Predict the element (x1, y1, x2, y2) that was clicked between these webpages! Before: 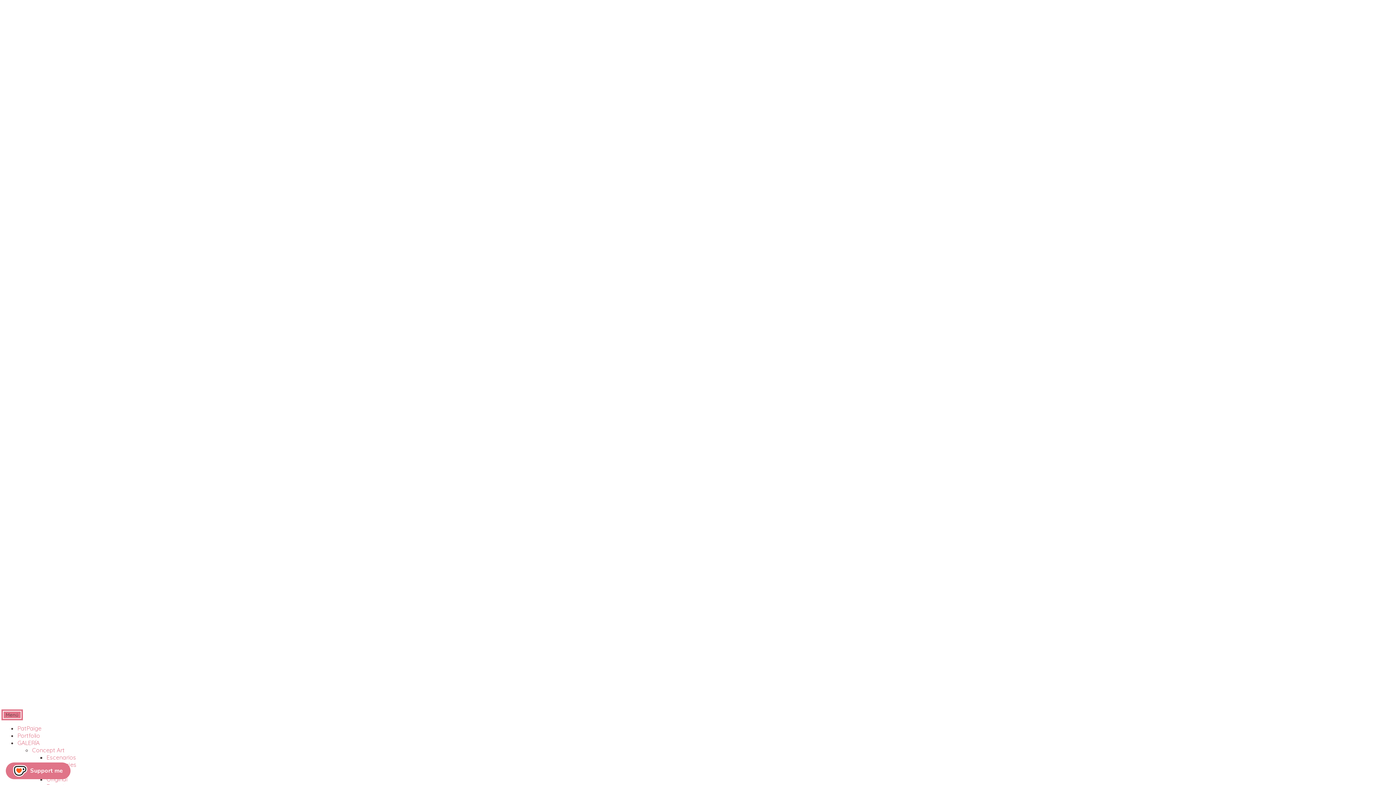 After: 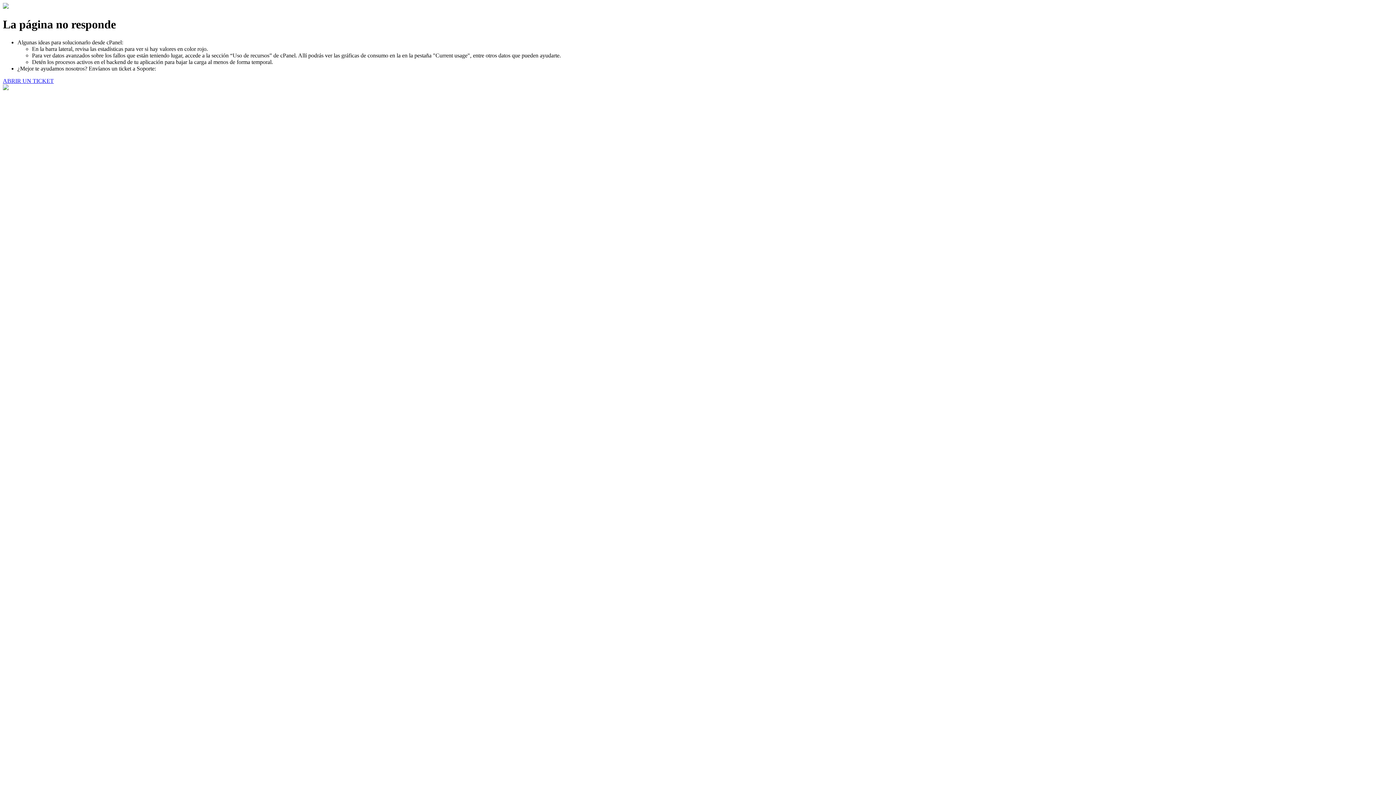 Action: label: Concept Art bbox: (32, 747, 1393, 754)